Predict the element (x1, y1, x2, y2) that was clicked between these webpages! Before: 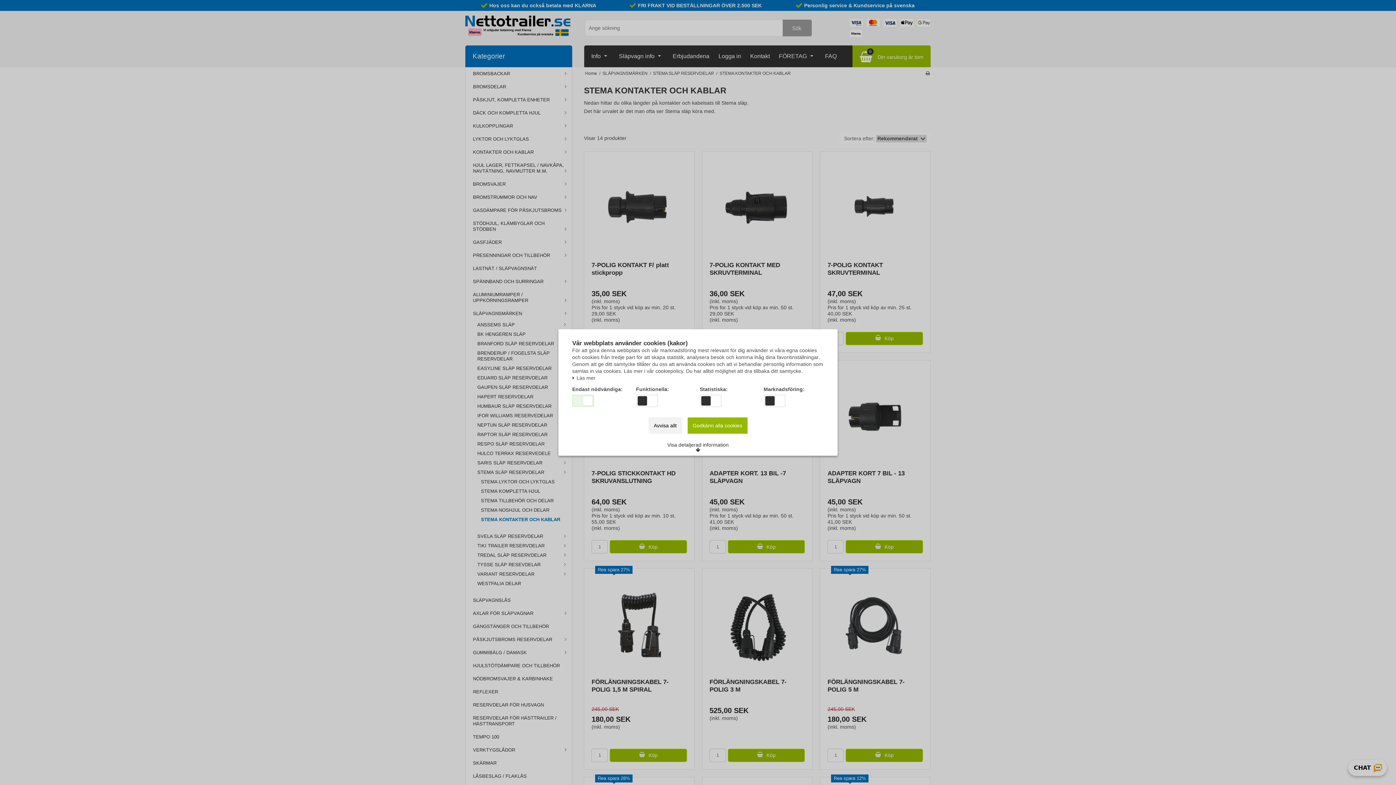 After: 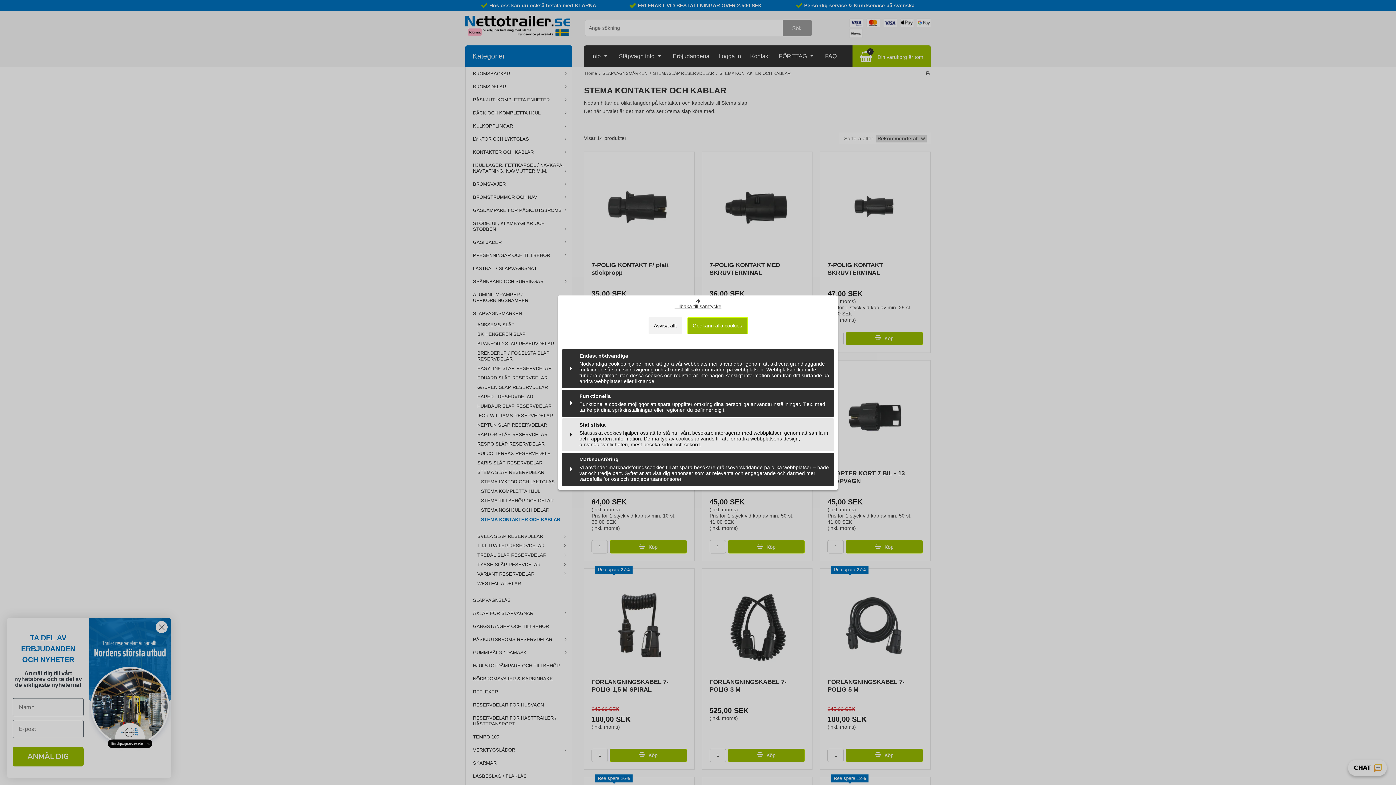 Action: label: Visa detaljerad information bbox: (662, 439, 734, 456)